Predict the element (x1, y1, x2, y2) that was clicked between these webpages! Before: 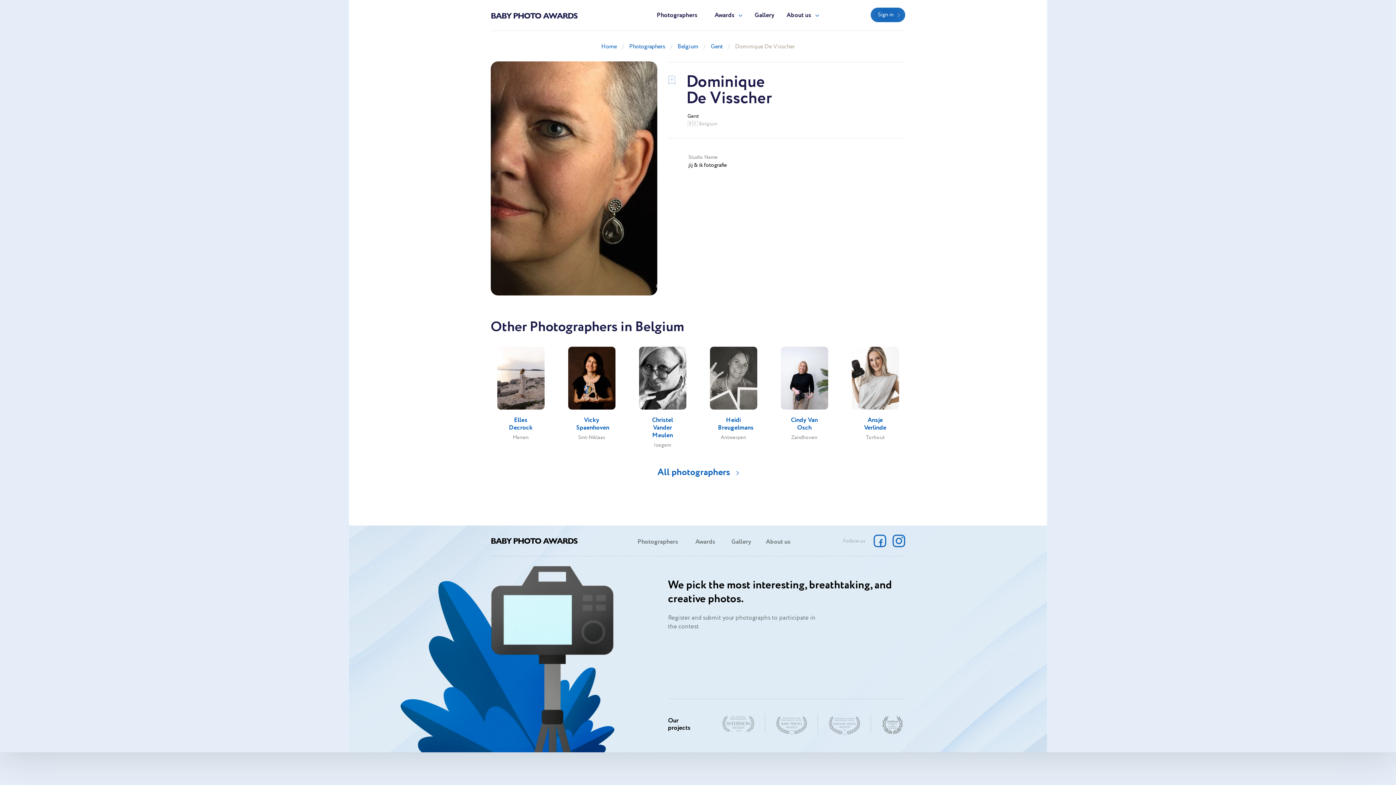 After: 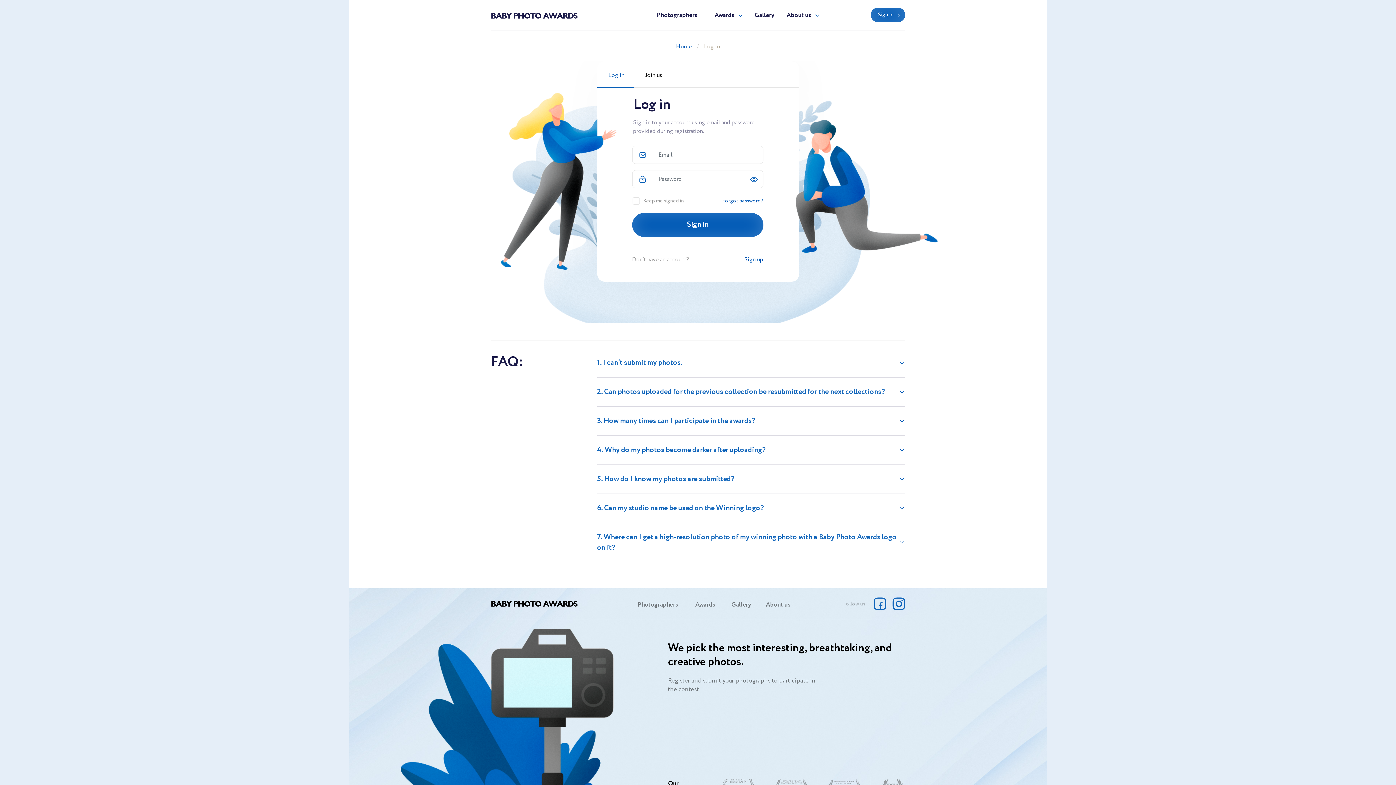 Action: label: Sign in bbox: (870, 7, 905, 22)